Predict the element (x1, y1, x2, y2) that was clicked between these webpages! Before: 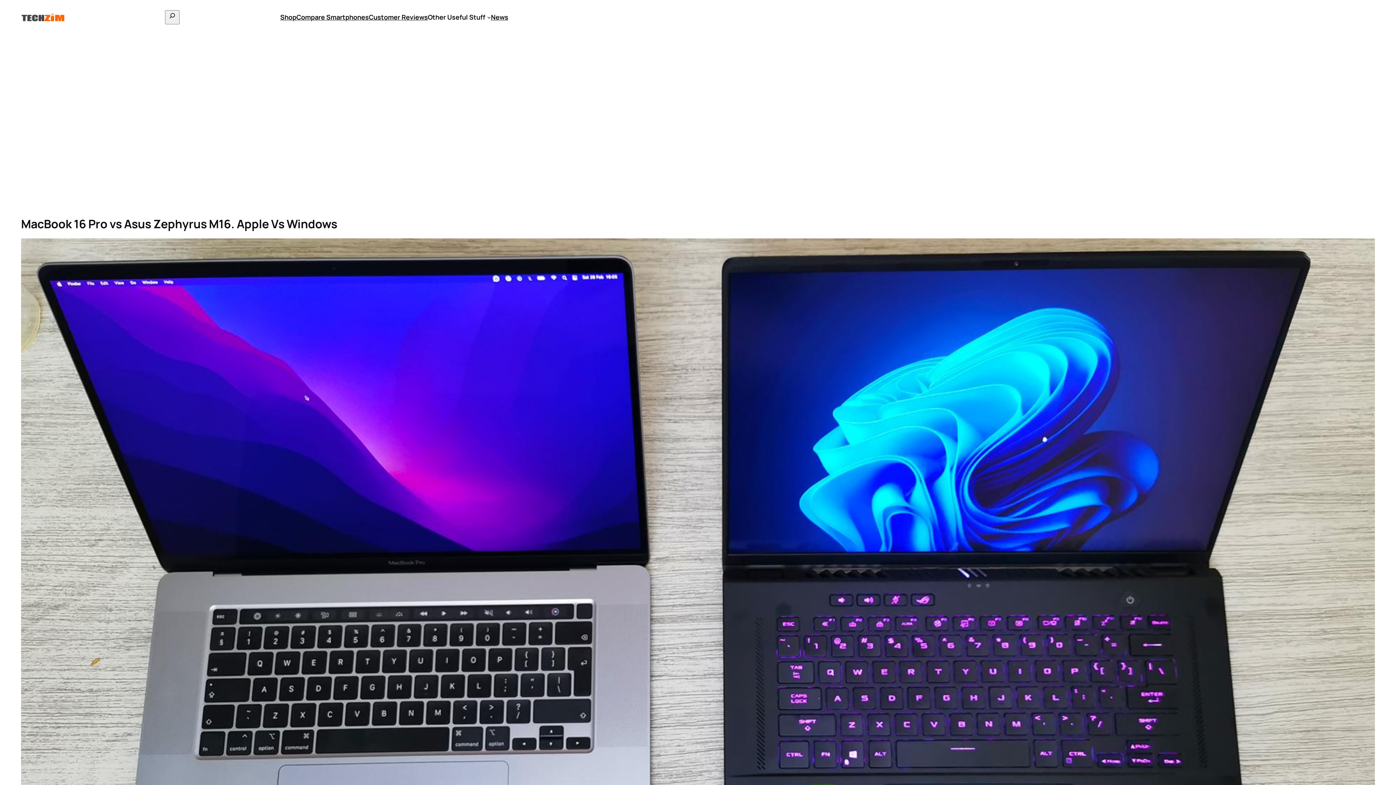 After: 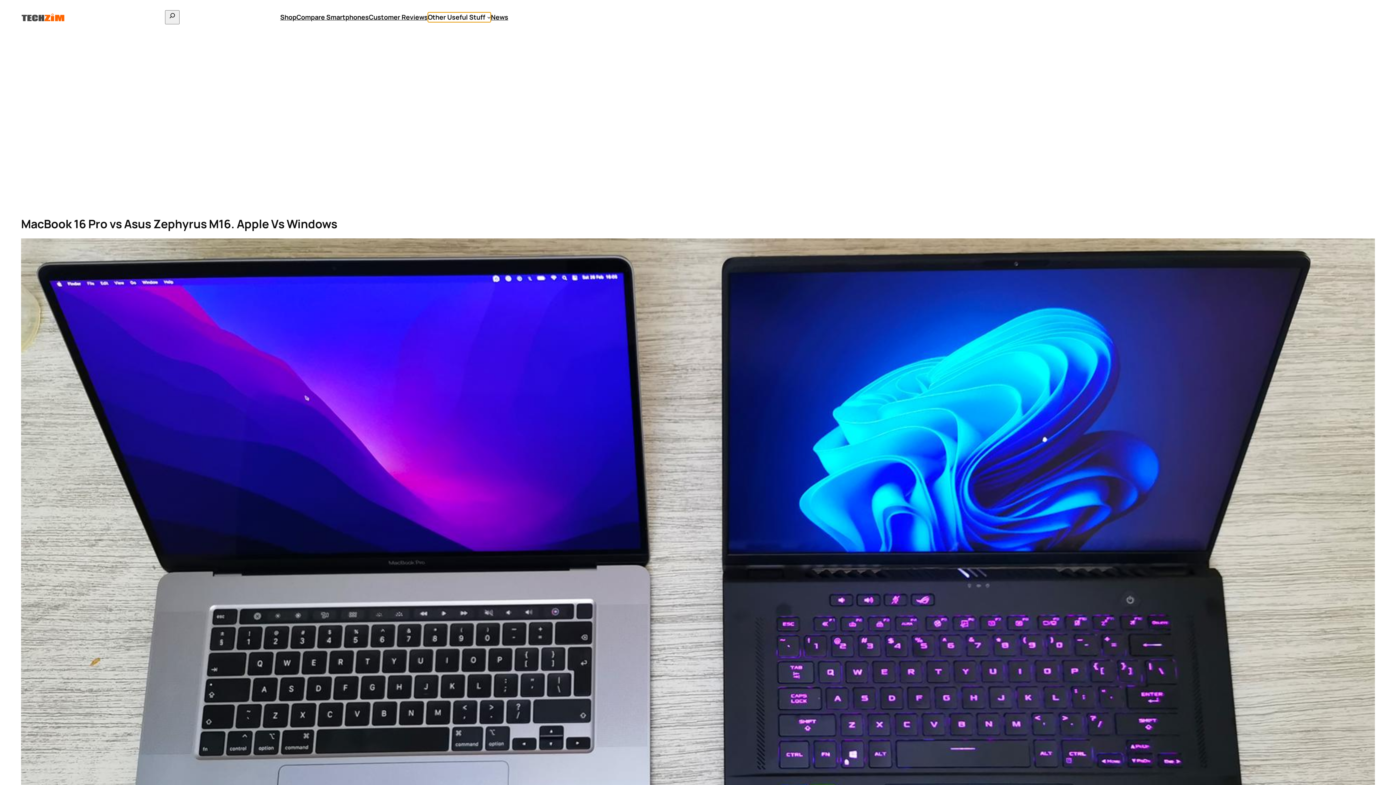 Action: bbox: (427, 12, 491, 22) label: Other Useful Stuff submenu